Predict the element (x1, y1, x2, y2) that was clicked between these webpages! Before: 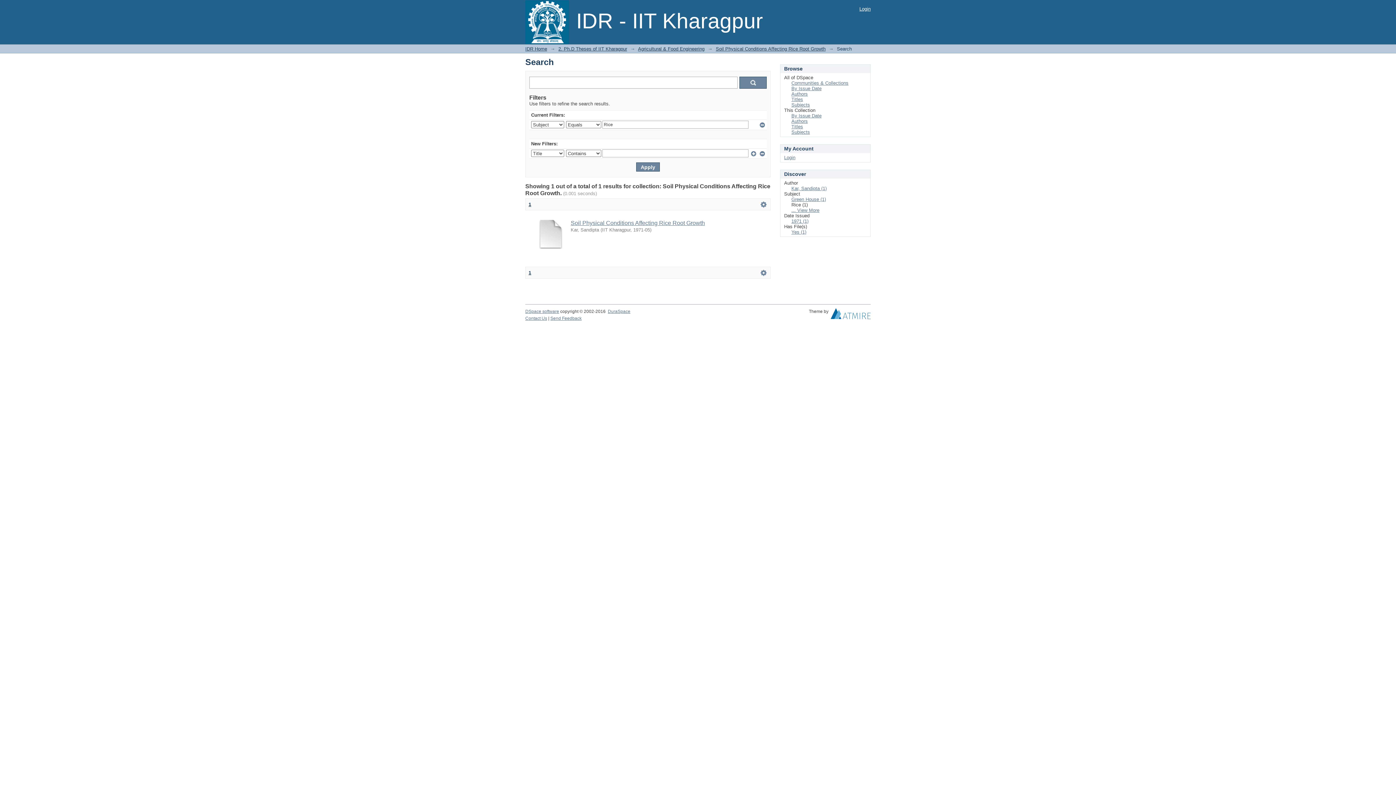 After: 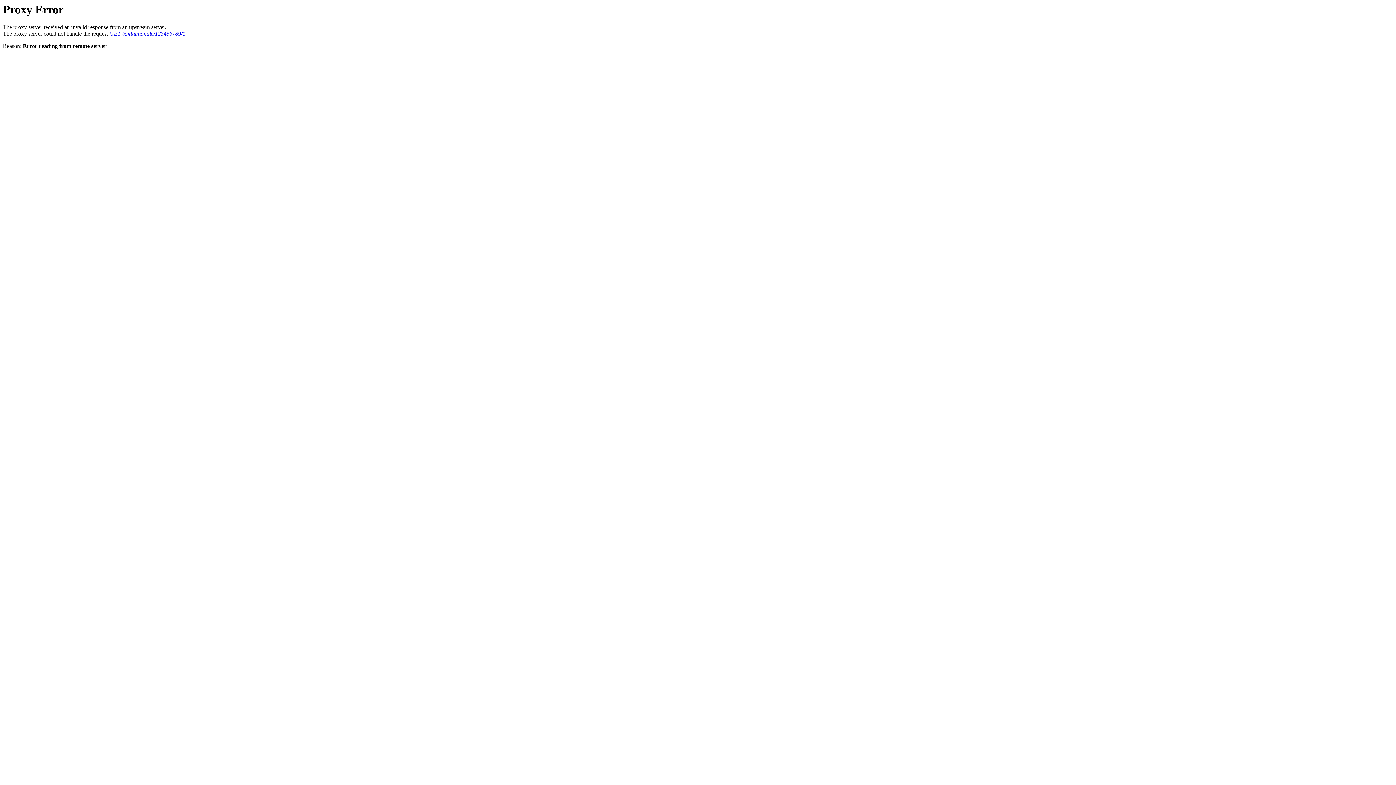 Action: bbox: (558, 46, 627, 51) label: 2. Ph.D Theses of IIT Kharagpur